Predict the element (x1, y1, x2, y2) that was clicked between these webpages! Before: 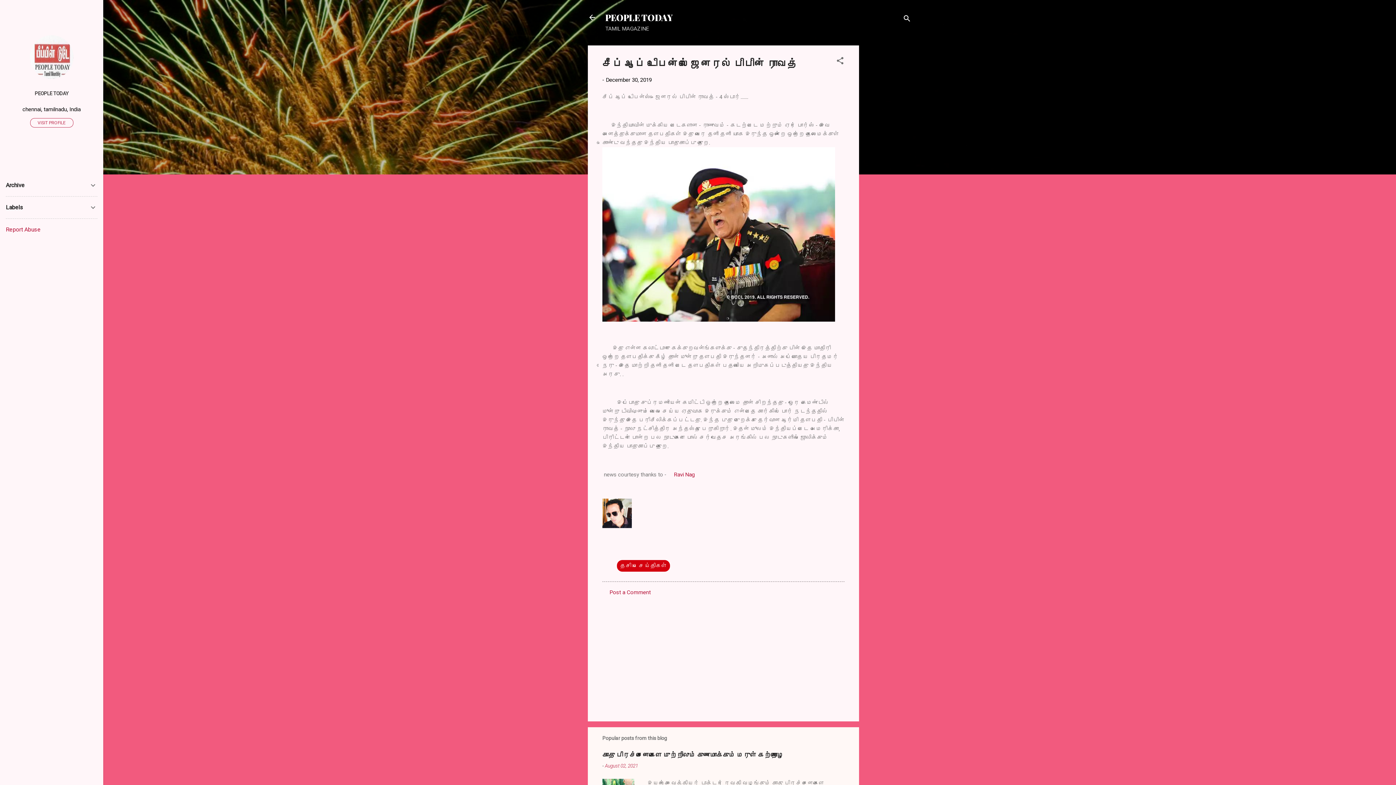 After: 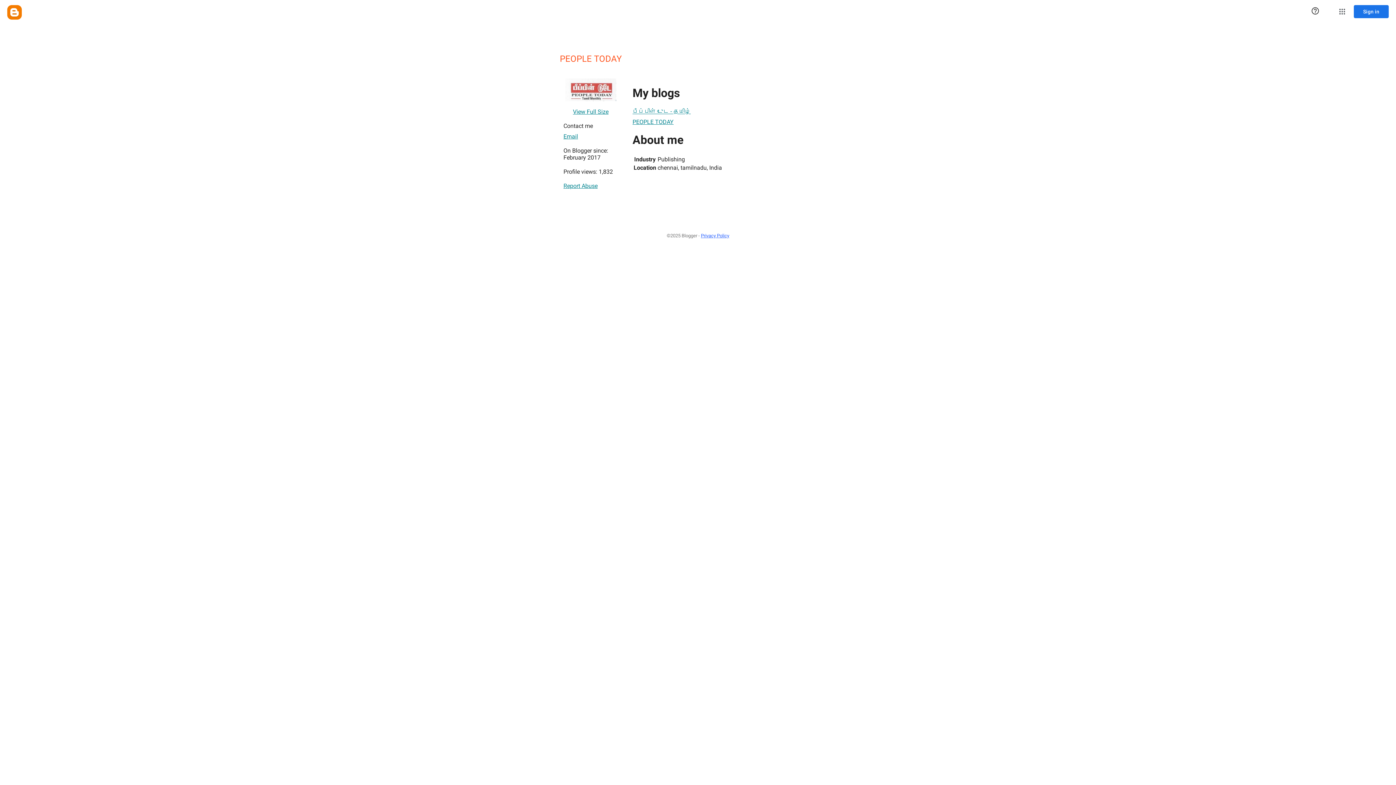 Action: bbox: (0, 85, 103, 101) label: PEOPLE TODAY